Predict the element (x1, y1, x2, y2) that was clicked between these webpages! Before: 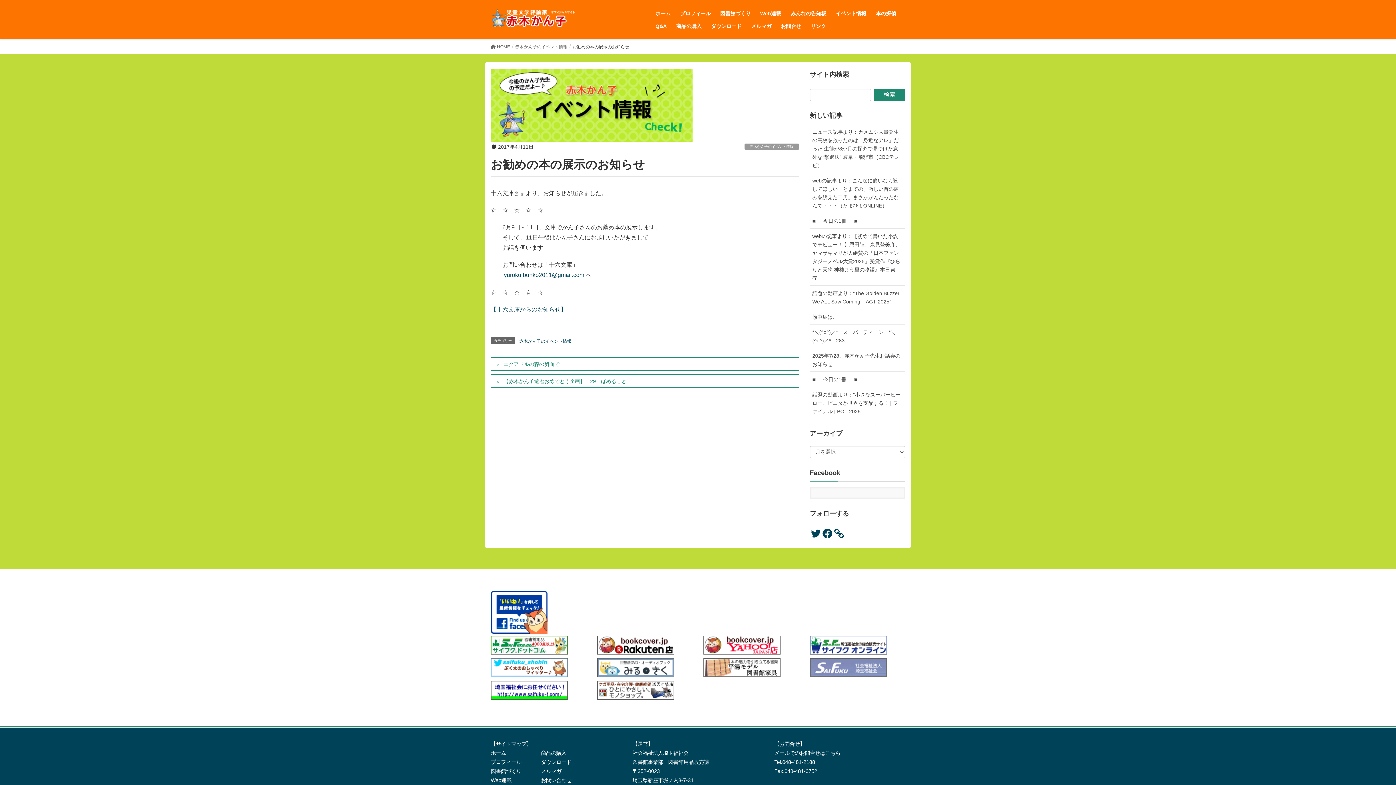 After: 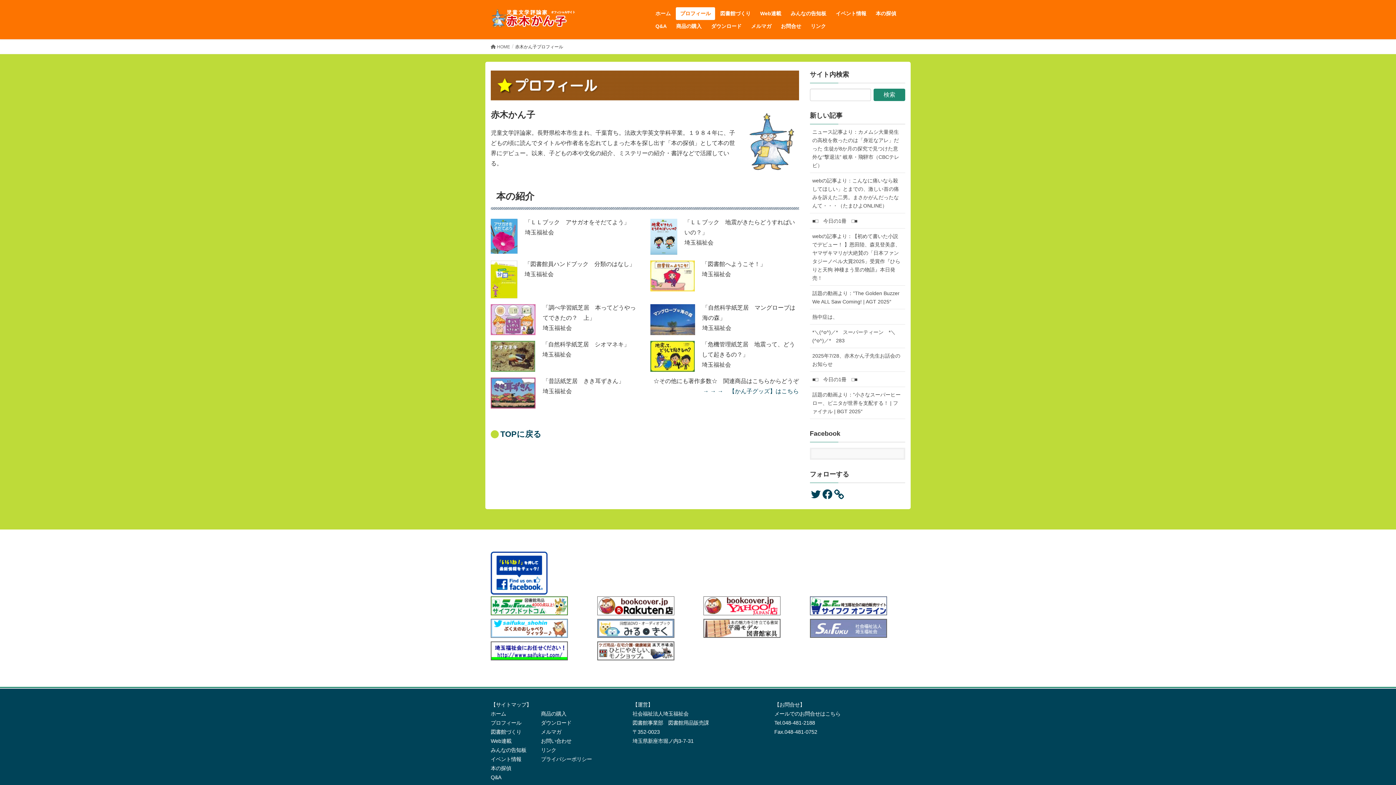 Action: bbox: (676, 7, 715, 20) label: プロフィール